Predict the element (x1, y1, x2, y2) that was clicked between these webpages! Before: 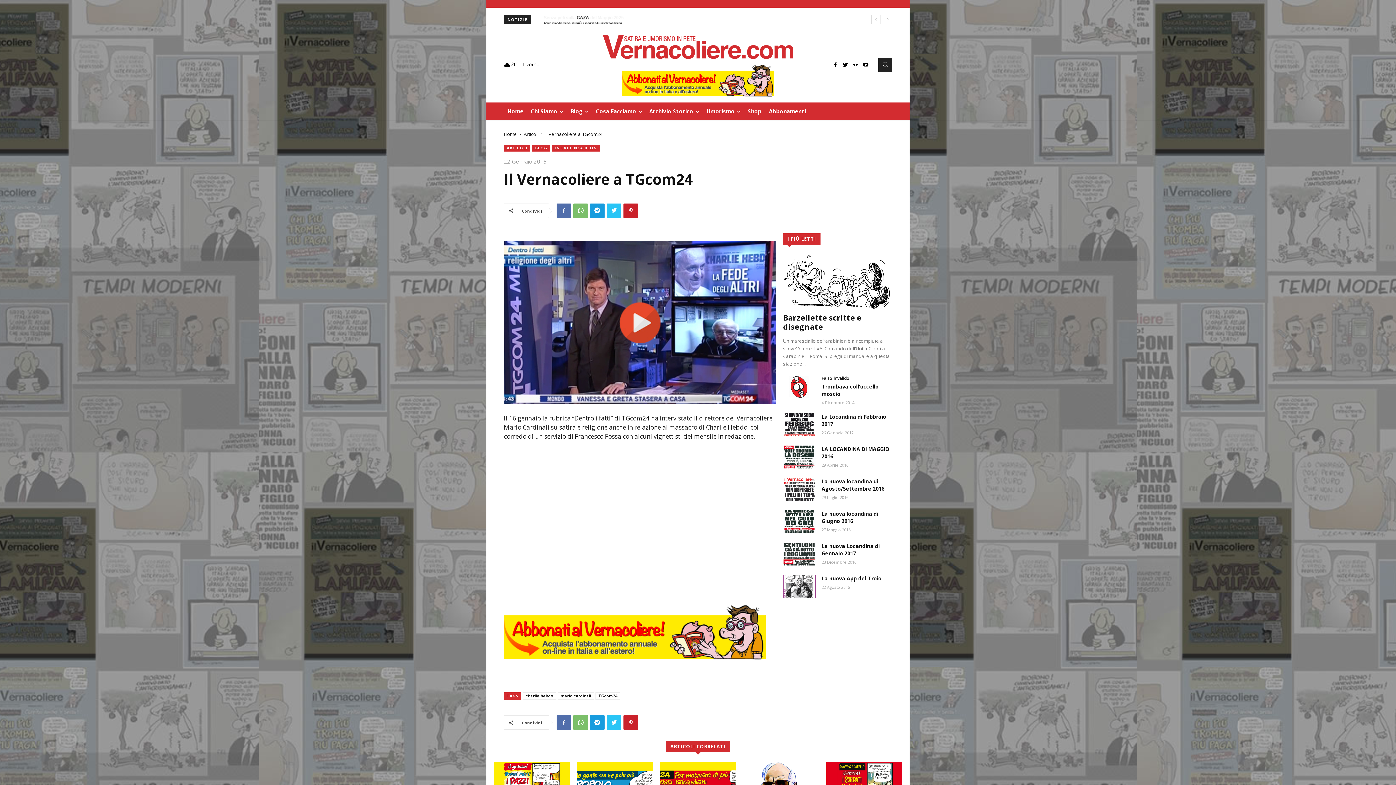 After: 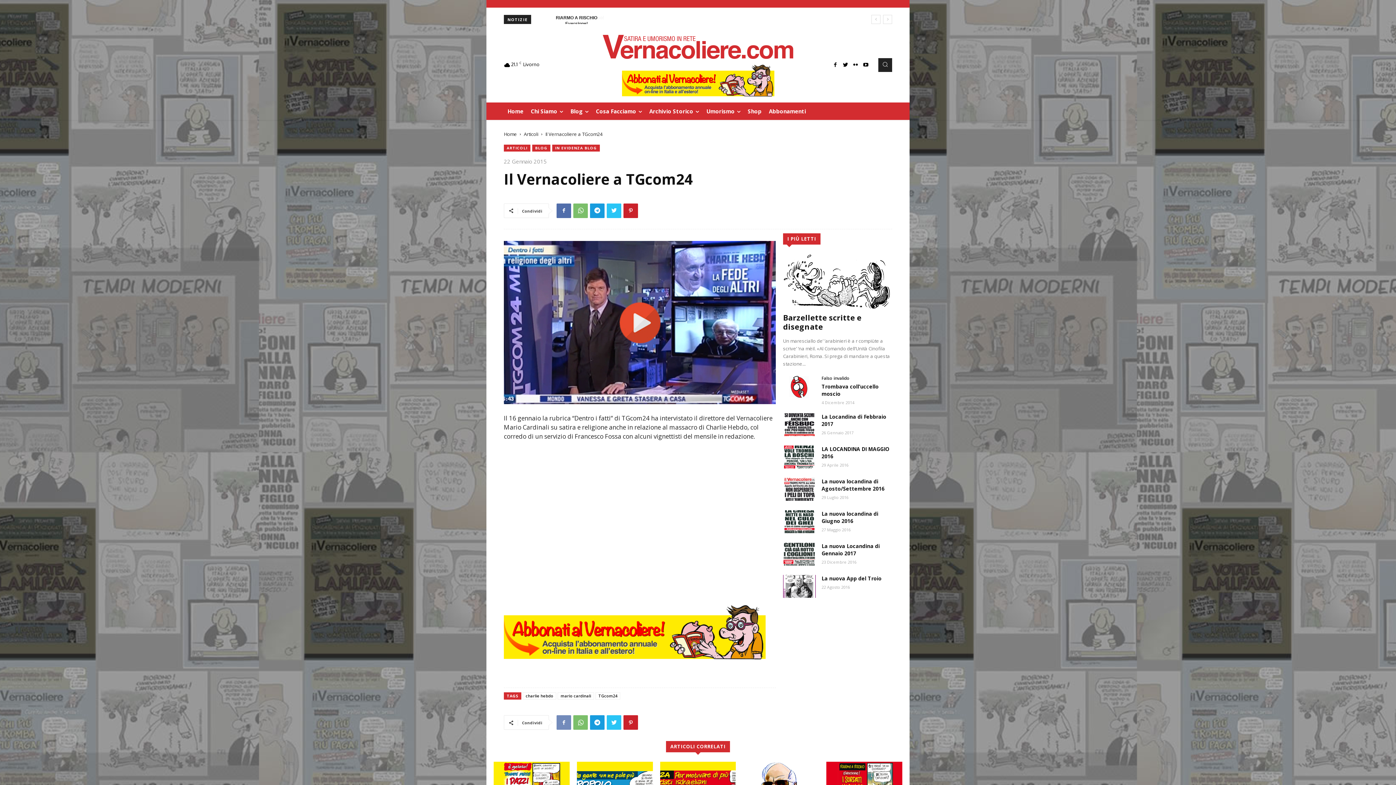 Action: bbox: (556, 715, 571, 730)